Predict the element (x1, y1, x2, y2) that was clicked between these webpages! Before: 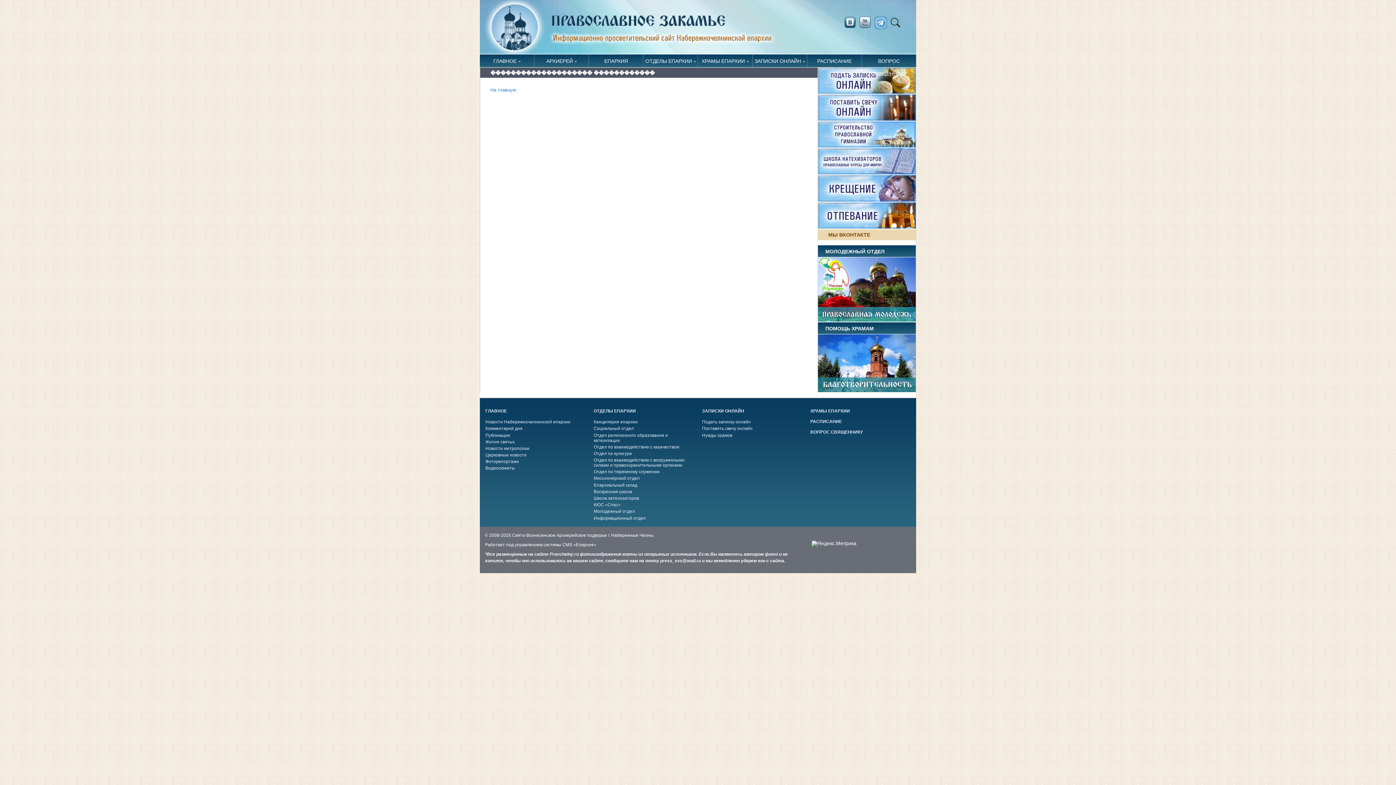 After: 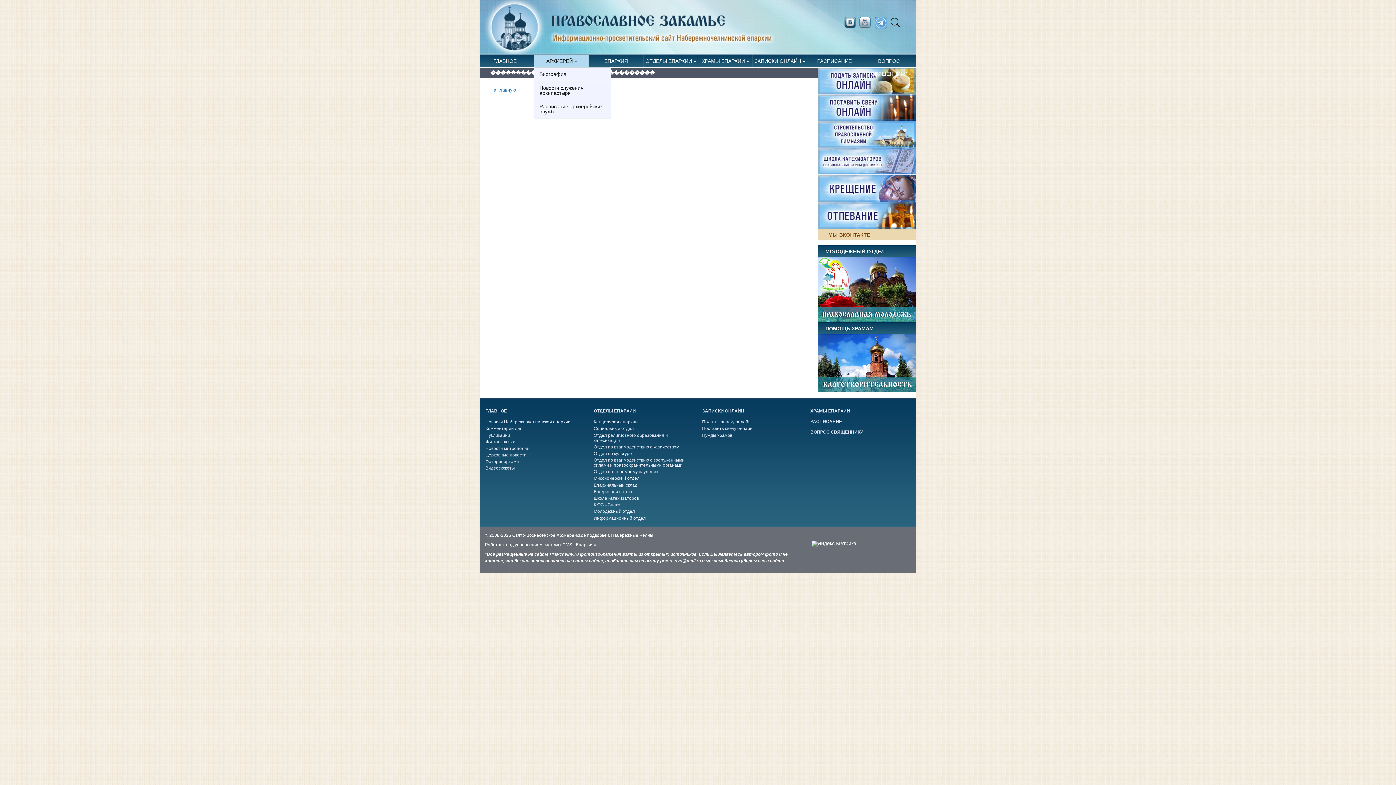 Action: bbox: (546, 54, 576, 67) label: АРХИЕРЕЙ